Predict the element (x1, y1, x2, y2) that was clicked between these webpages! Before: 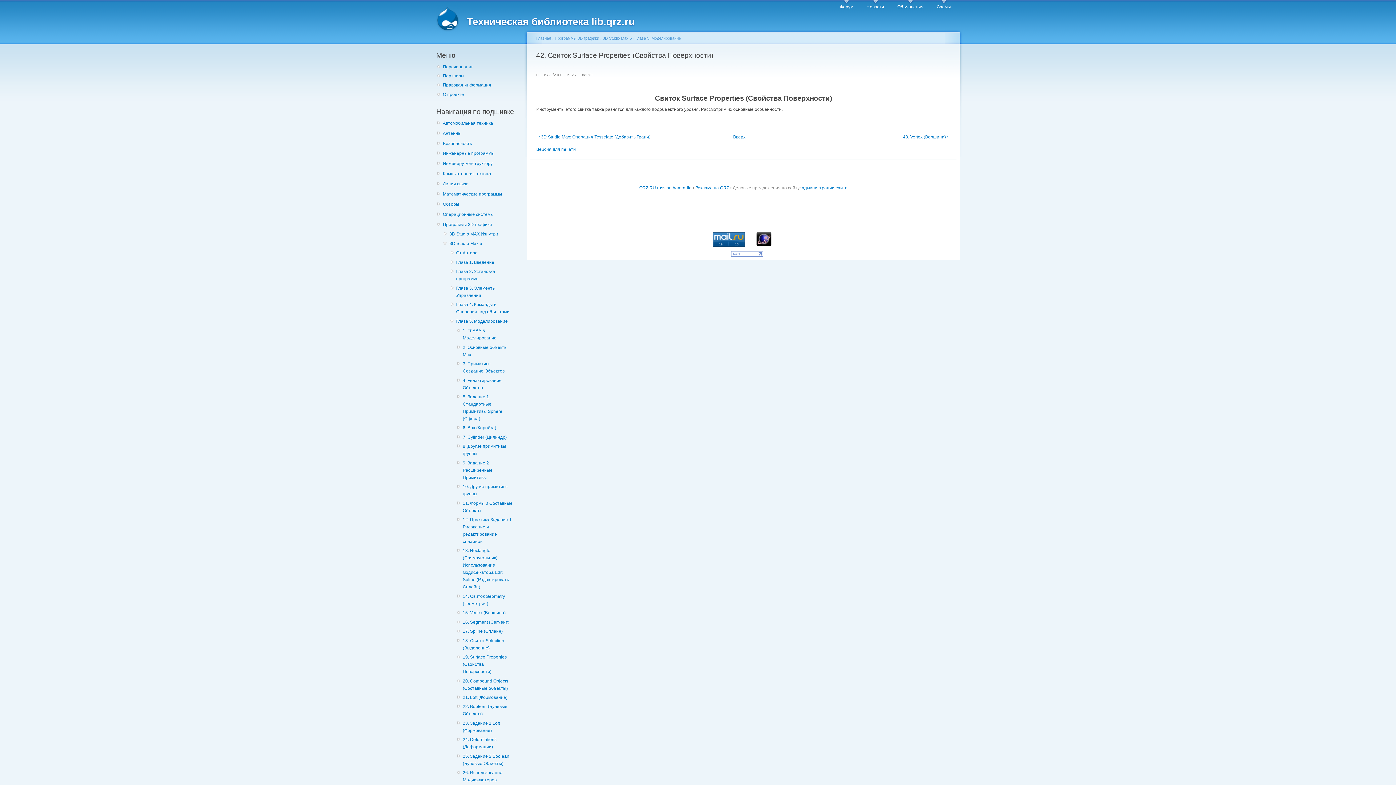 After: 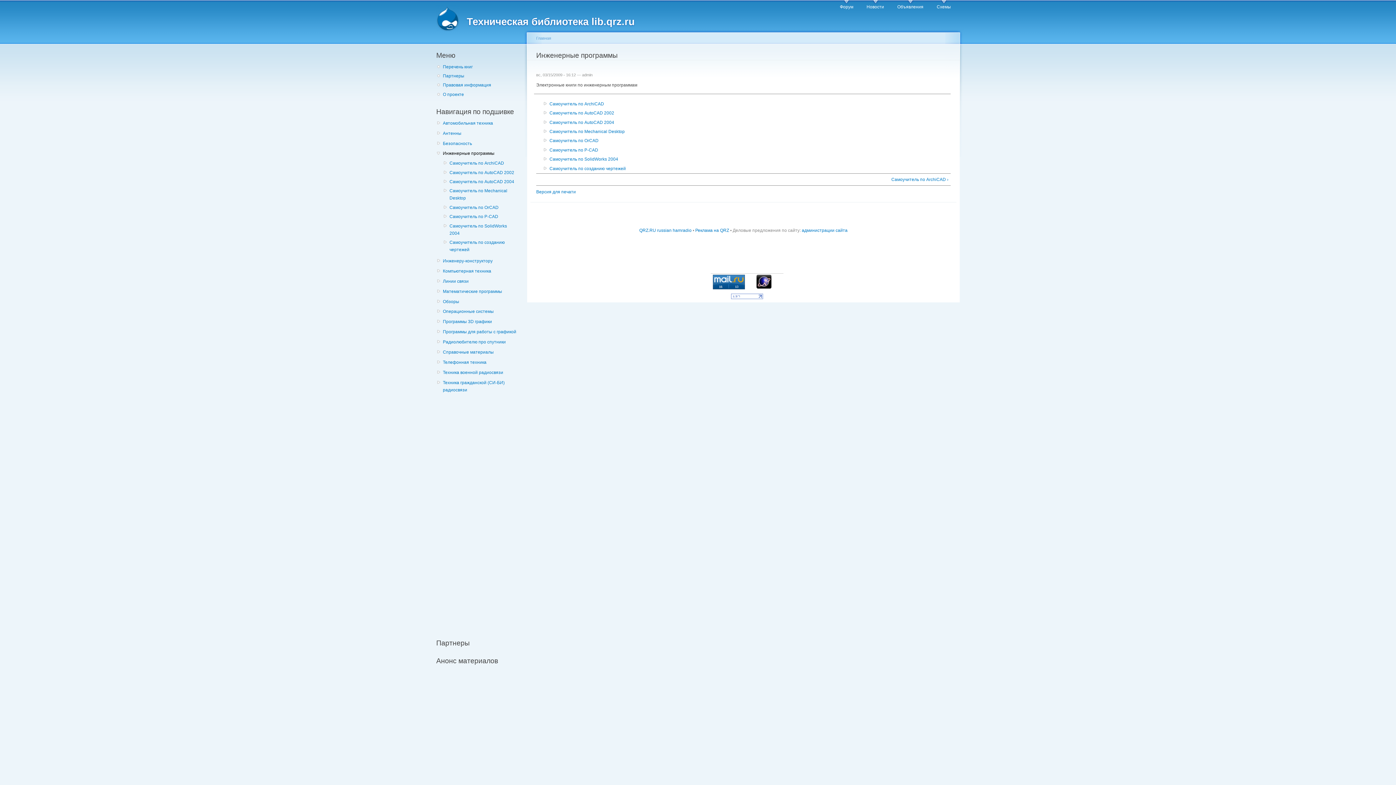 Action: label: Инженерные программы bbox: (442, 149, 519, 157)